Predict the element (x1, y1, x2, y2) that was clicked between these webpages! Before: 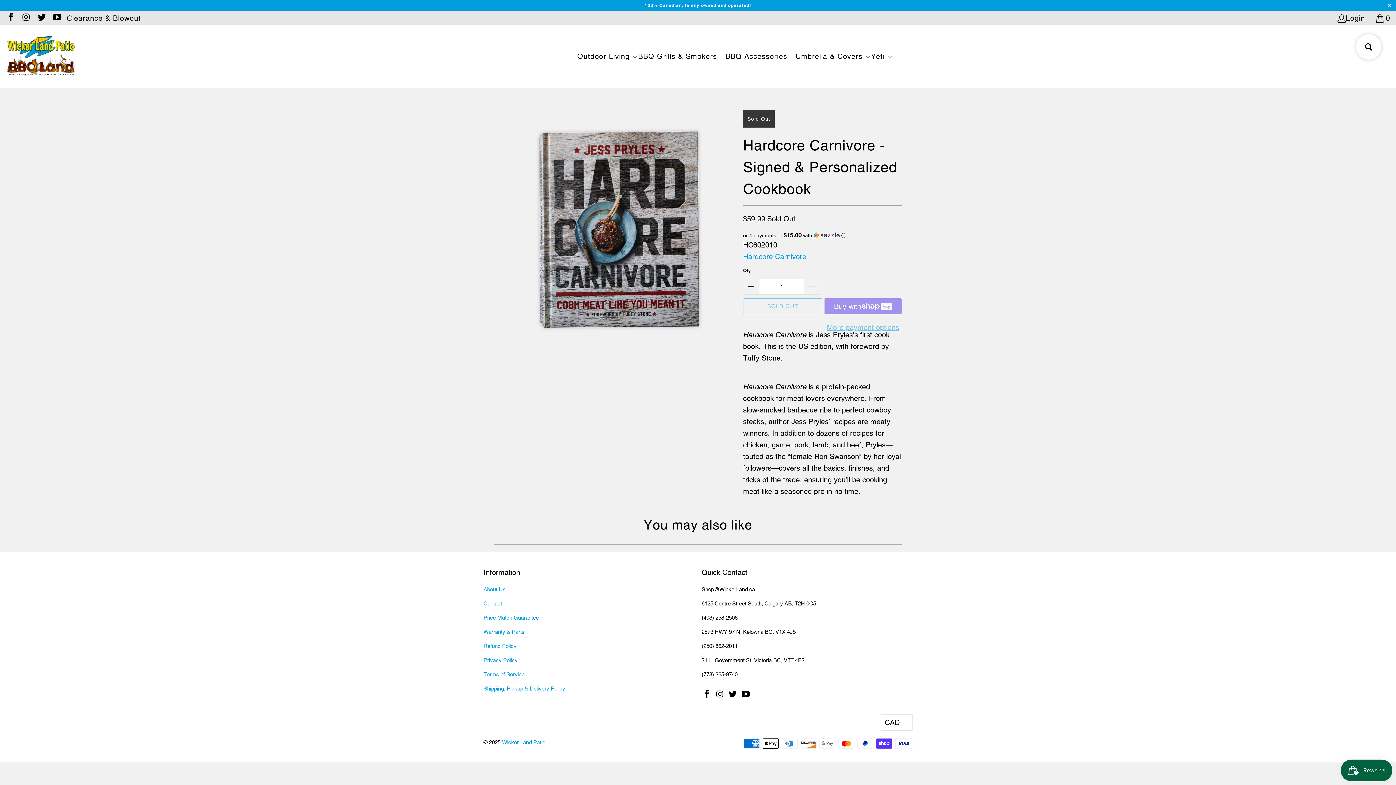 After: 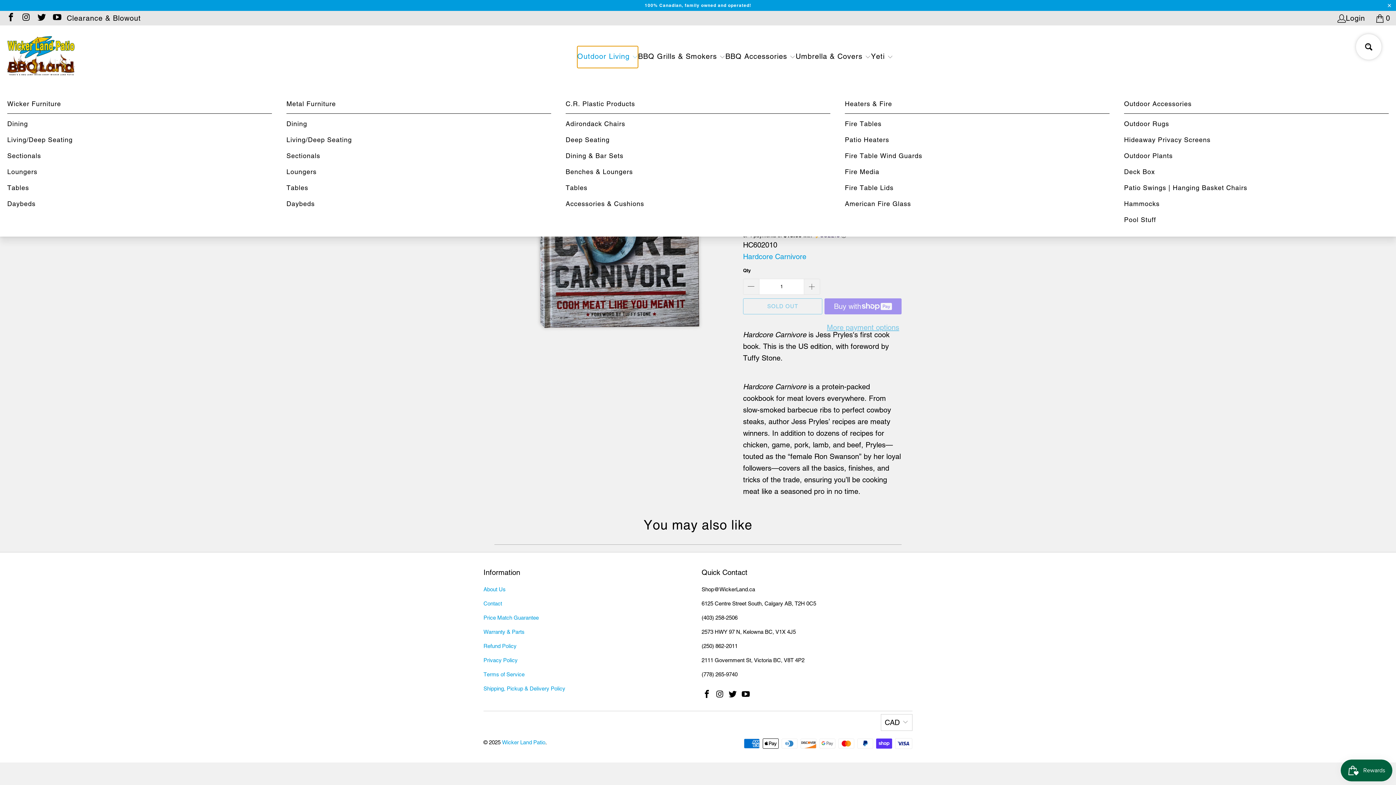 Action: bbox: (577, 46, 638, 67) label: Outdoor Living 